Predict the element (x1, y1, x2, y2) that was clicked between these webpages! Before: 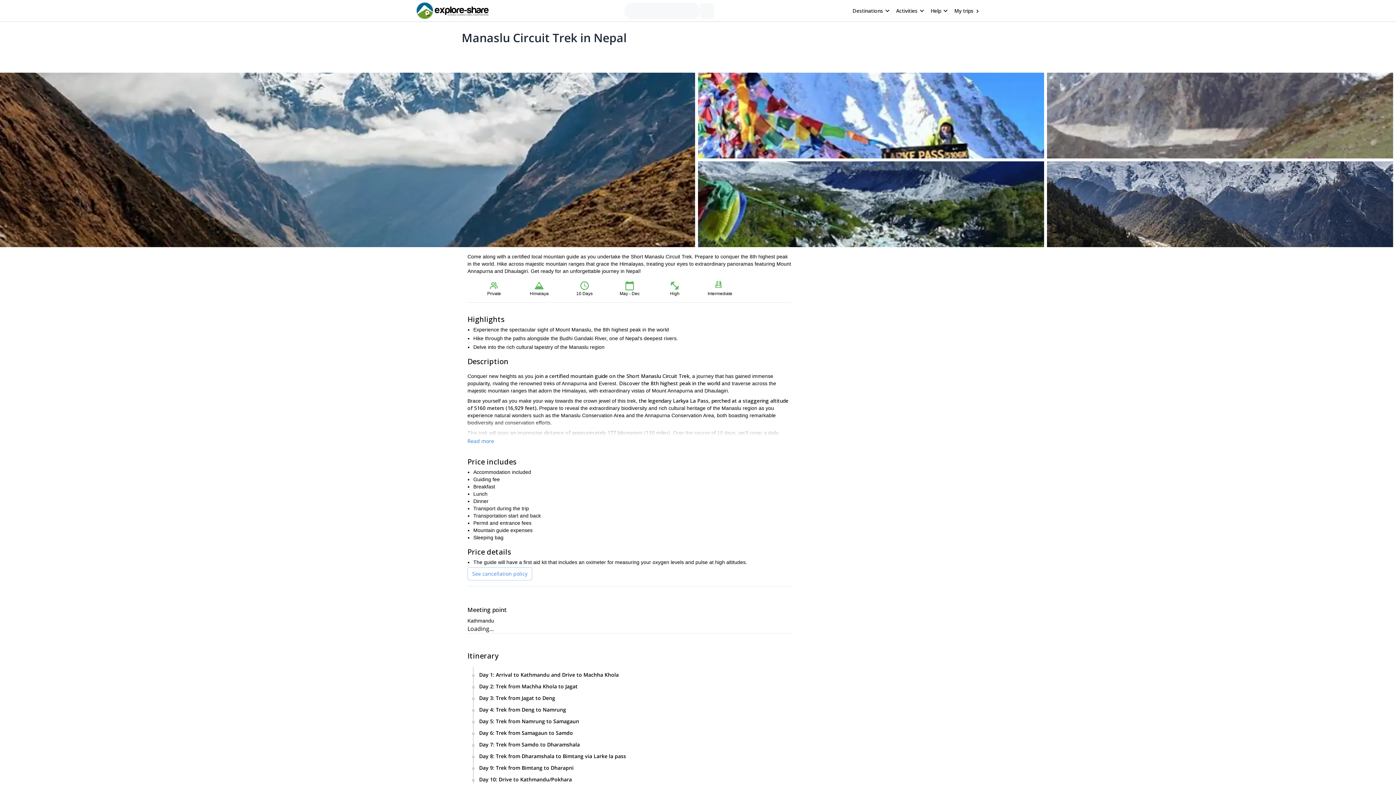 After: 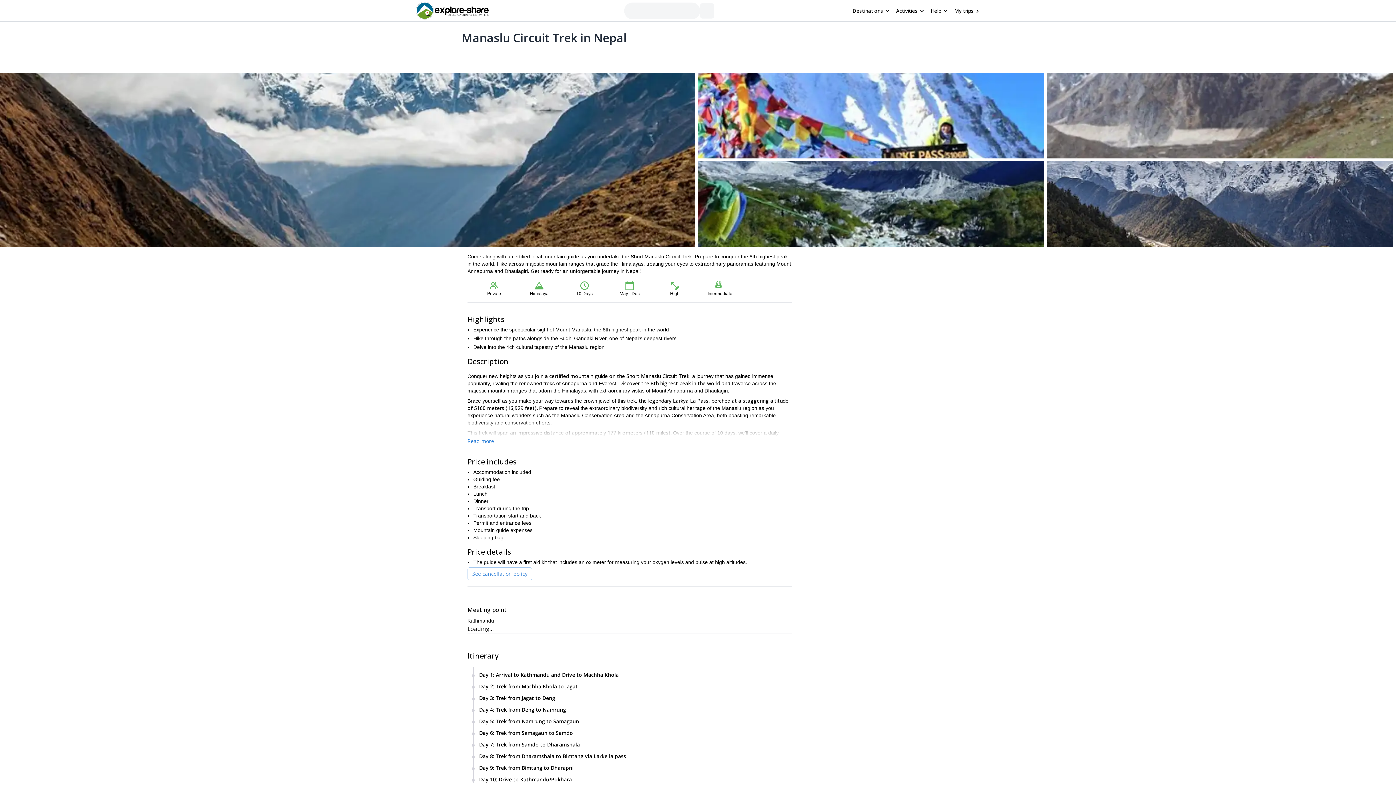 Action: bbox: (925, 4, 948, 17) label: Help